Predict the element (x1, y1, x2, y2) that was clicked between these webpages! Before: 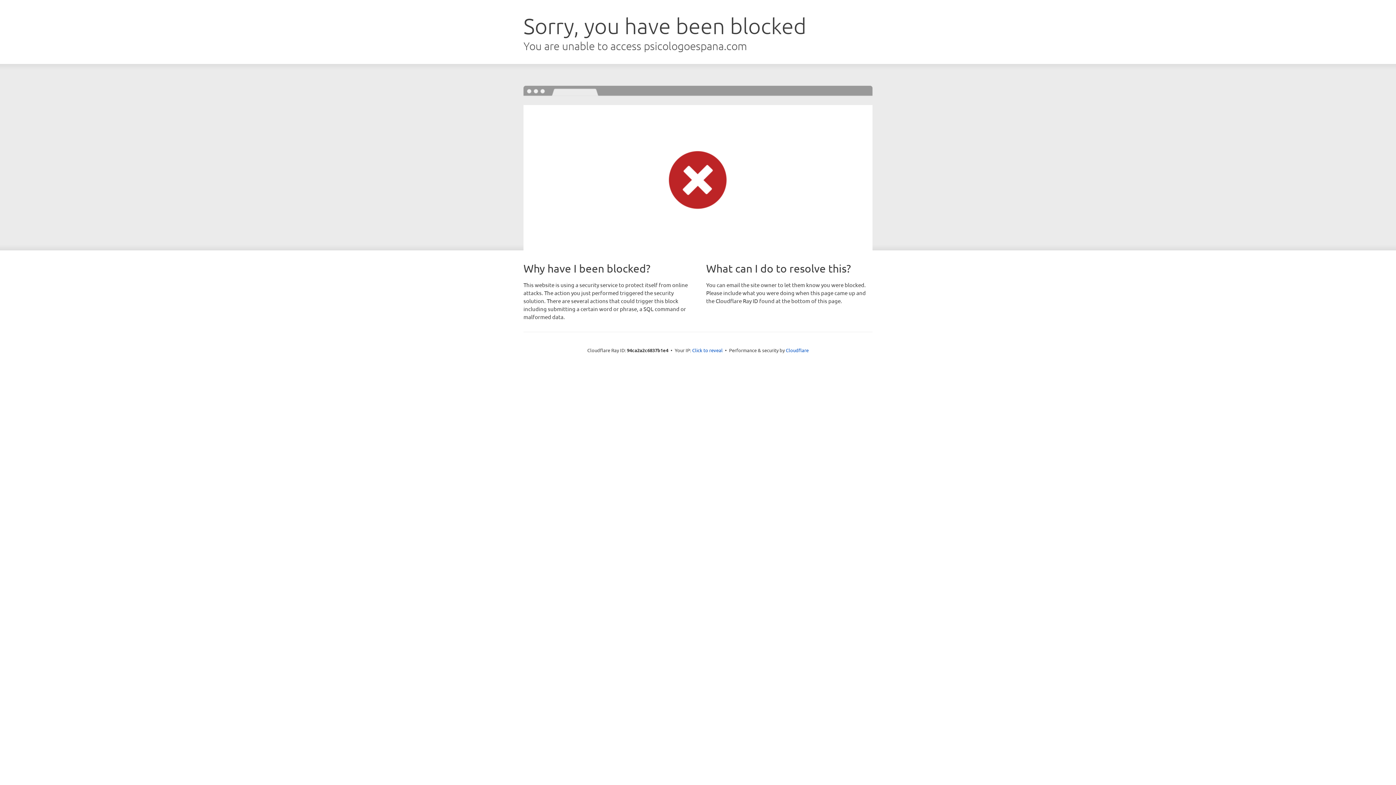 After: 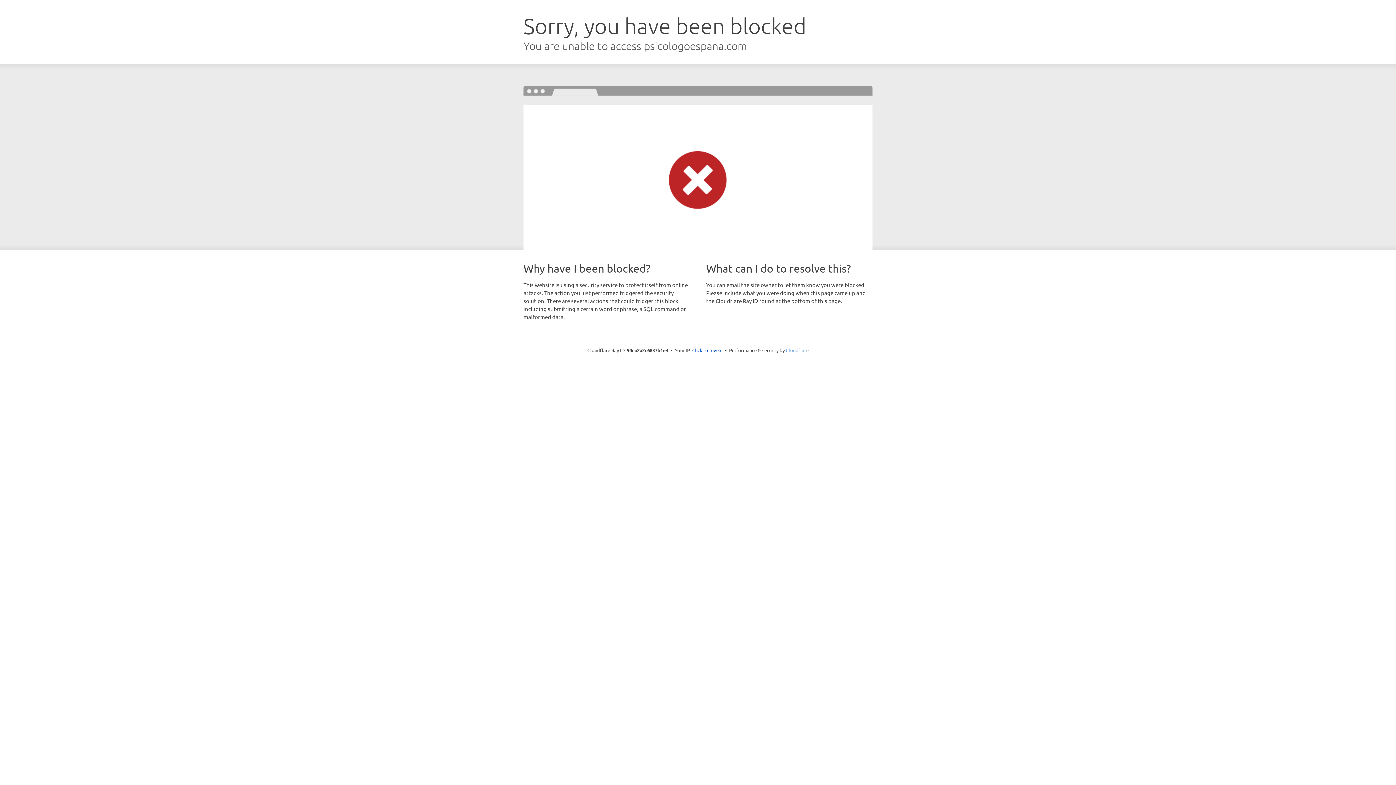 Action: bbox: (786, 347, 808, 353) label: Cloudflare